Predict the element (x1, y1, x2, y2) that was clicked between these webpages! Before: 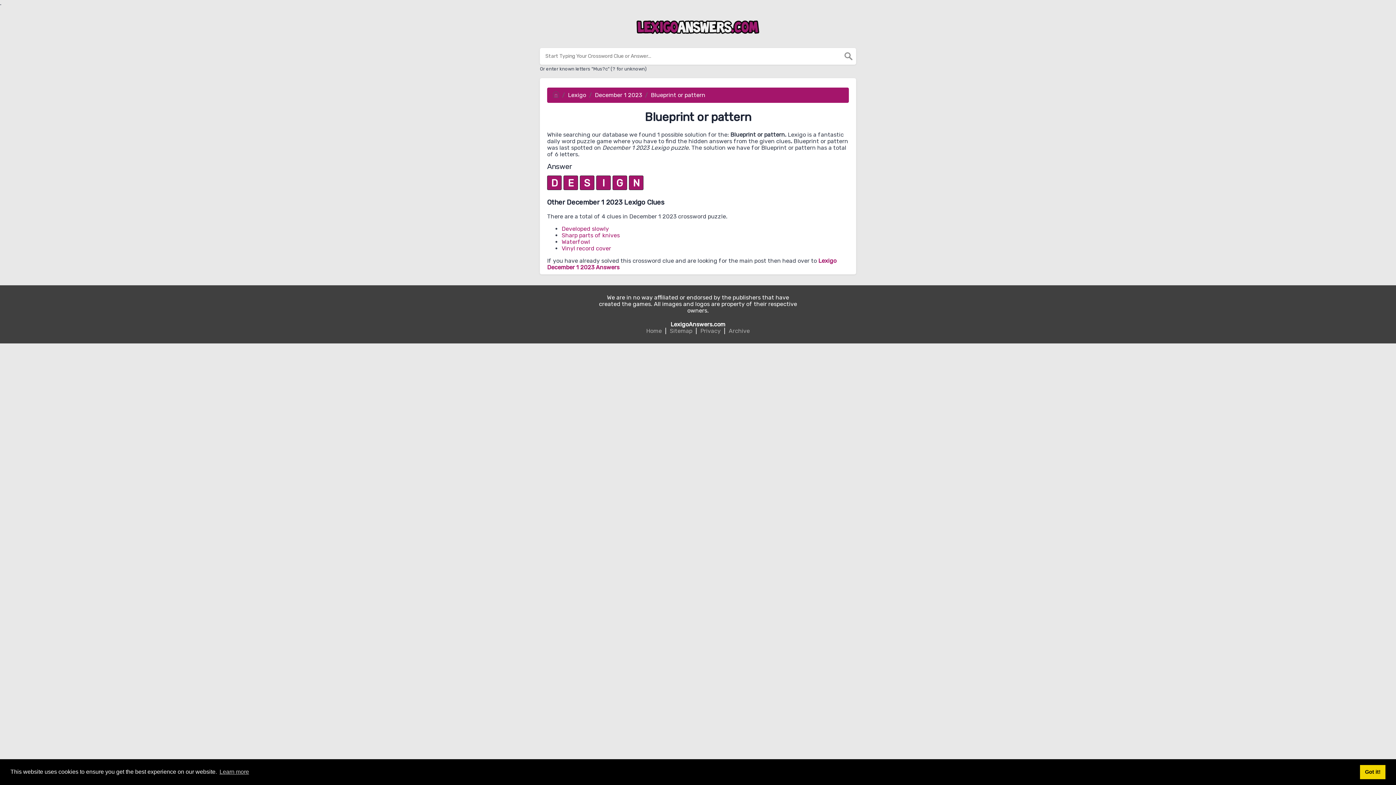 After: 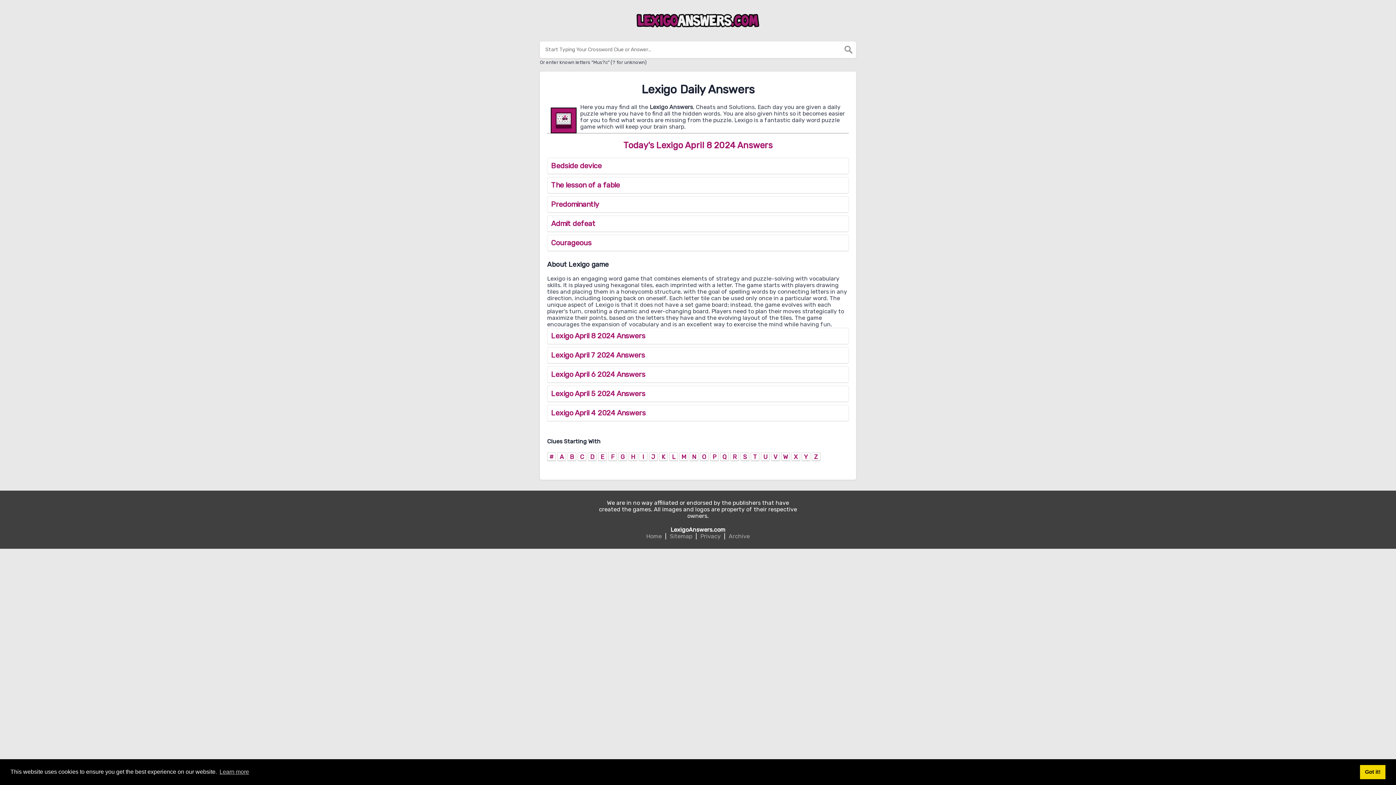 Action: bbox: (568, 91, 586, 98) label: Lexigo